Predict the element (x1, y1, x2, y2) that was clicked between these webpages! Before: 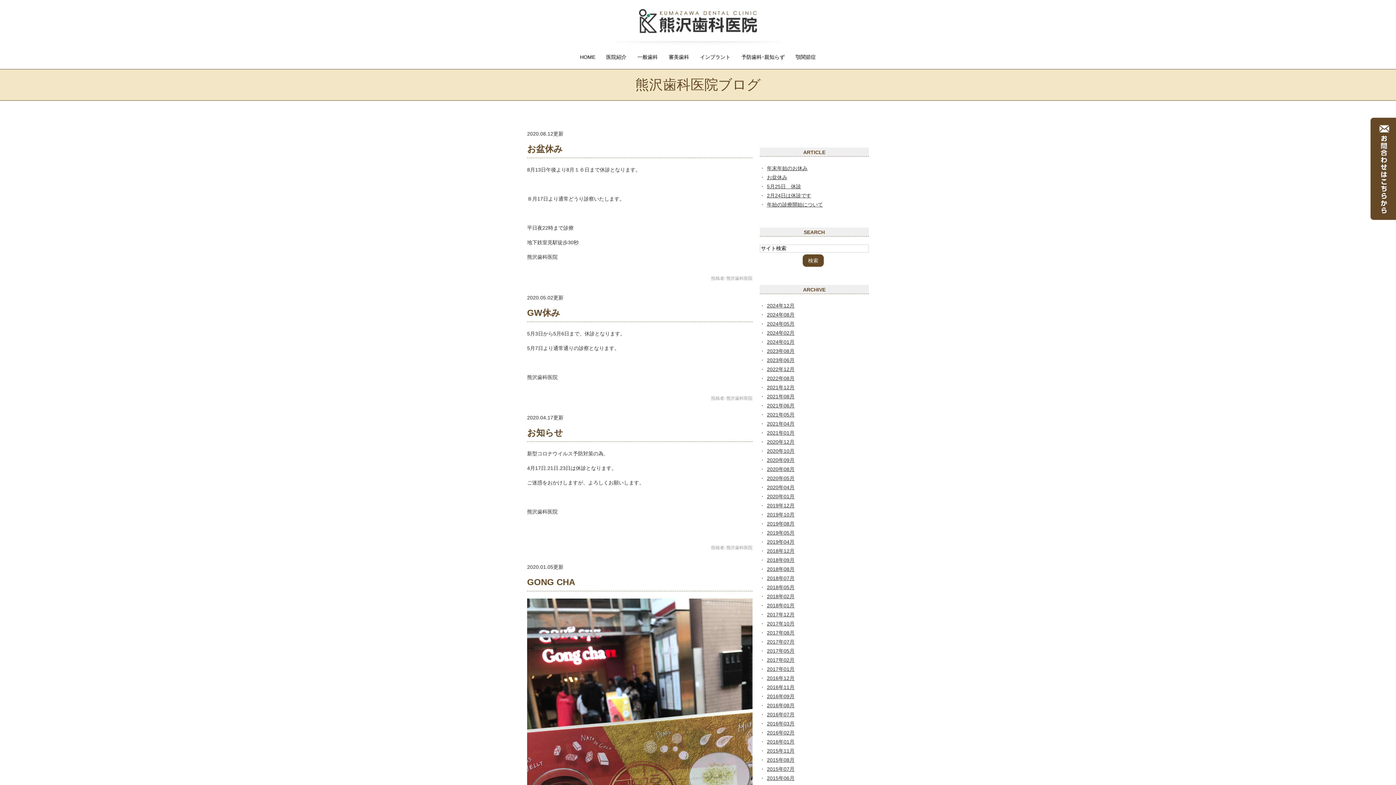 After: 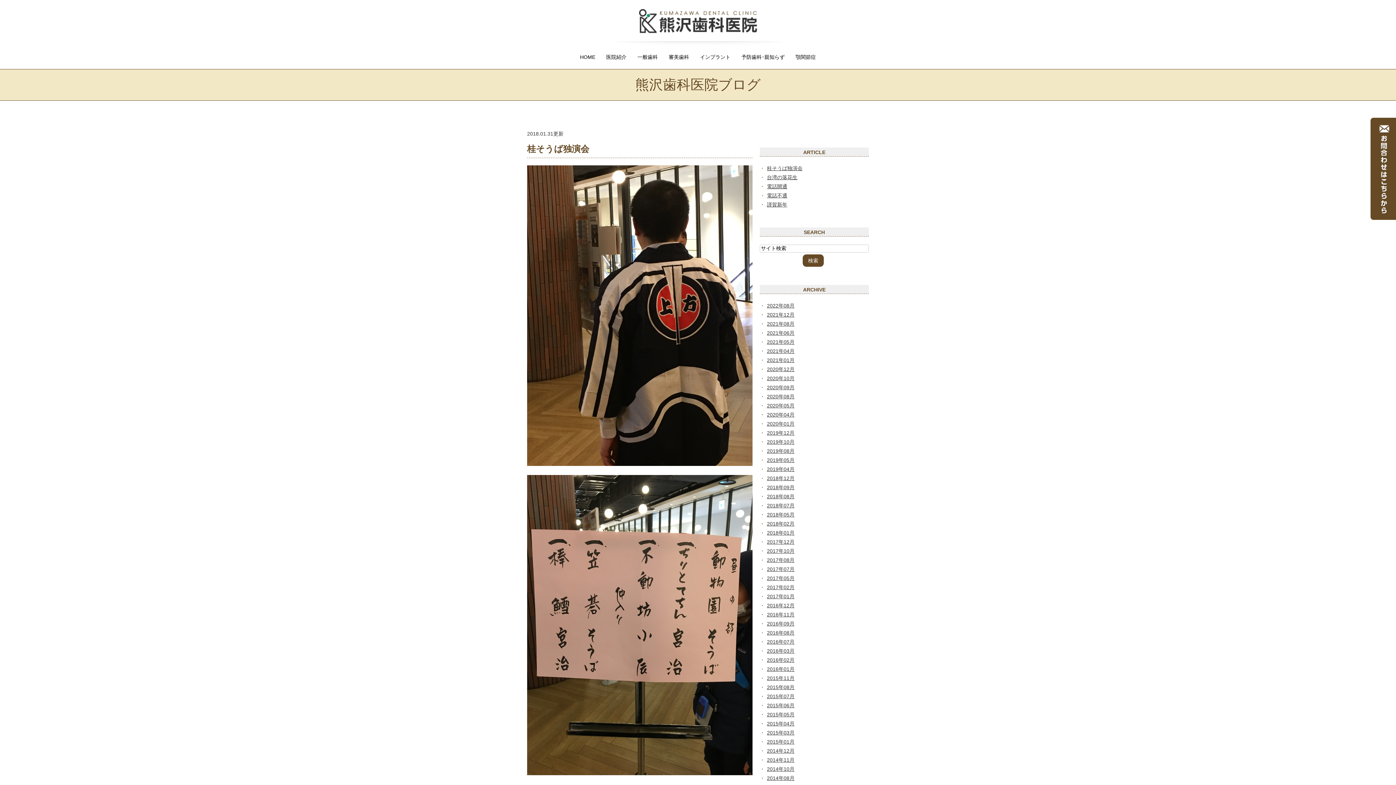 Action: bbox: (767, 602, 794, 608) label: 2018年01月